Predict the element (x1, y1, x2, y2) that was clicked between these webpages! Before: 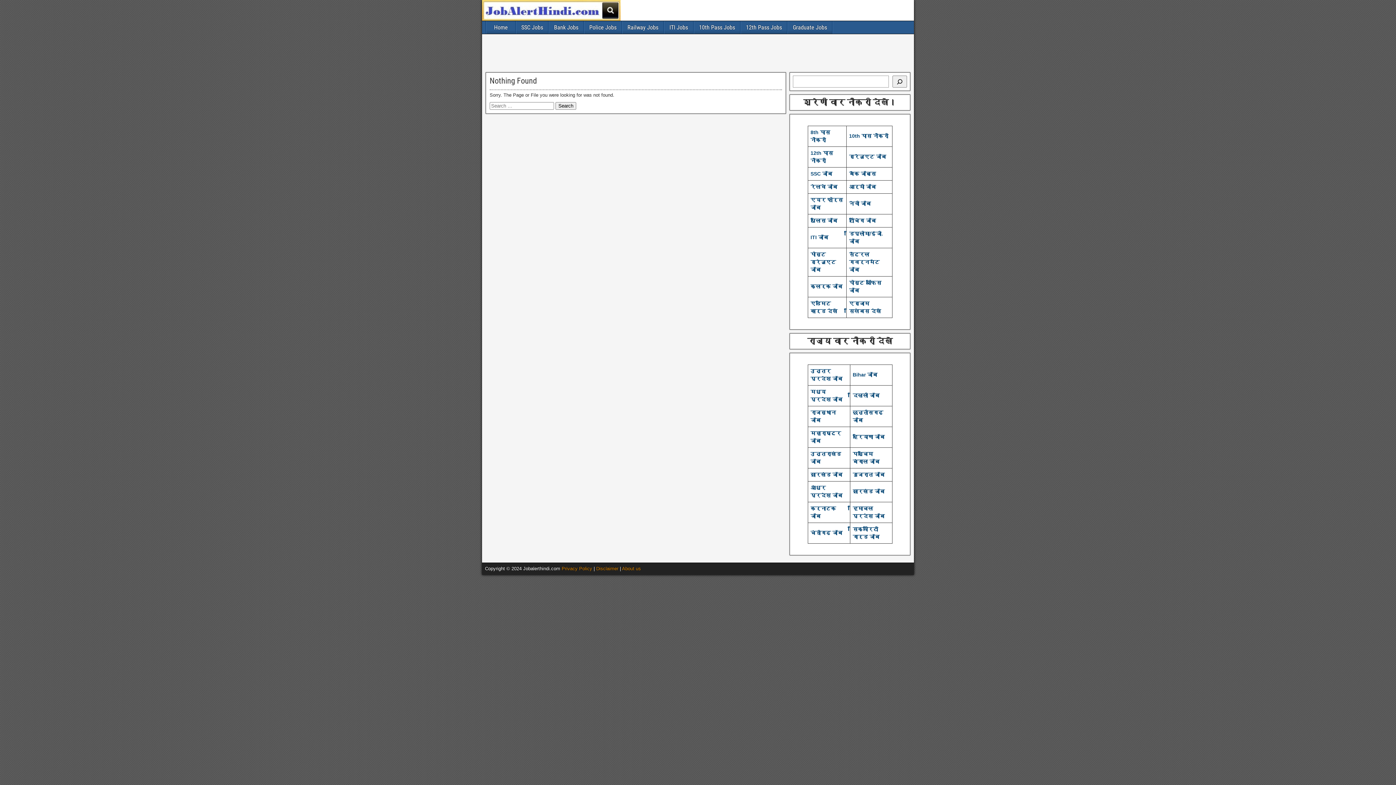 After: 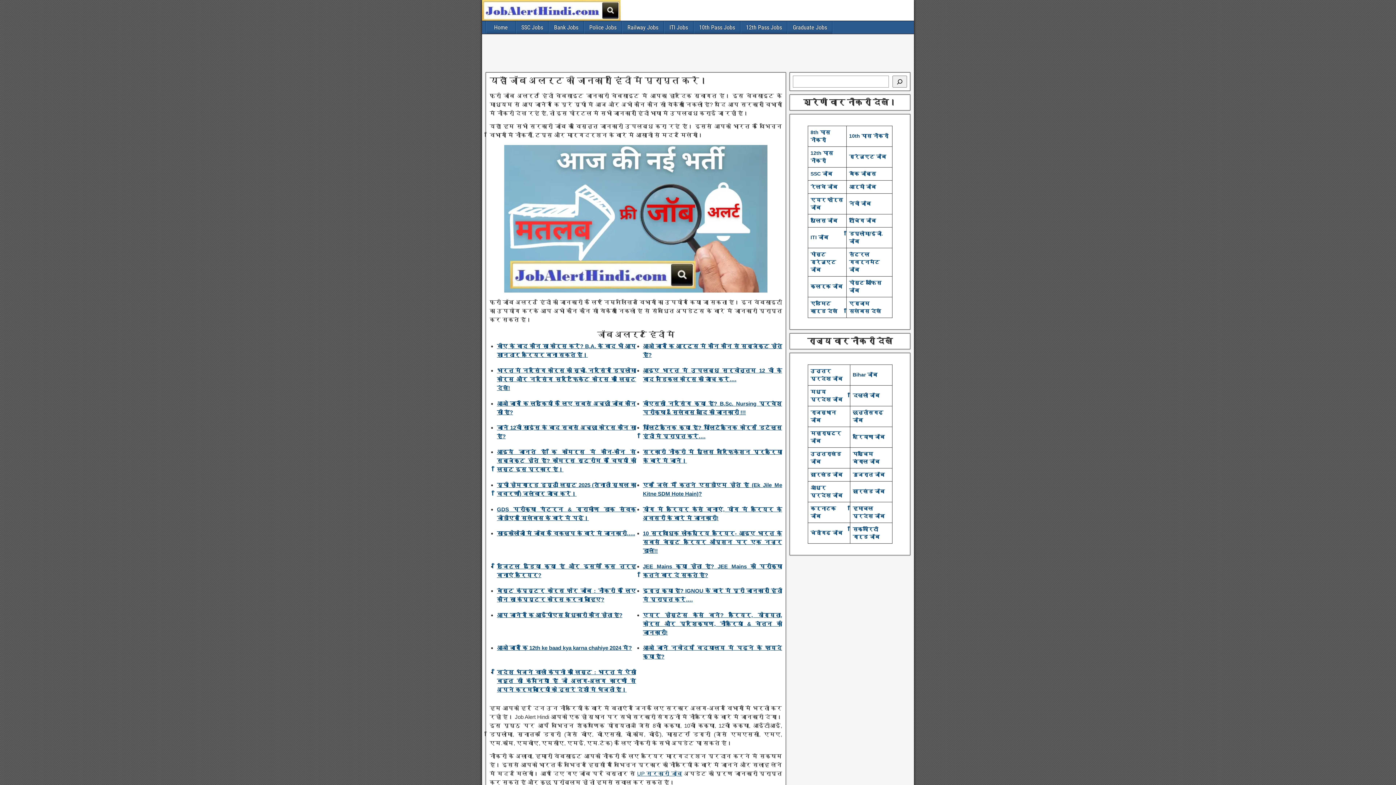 Action: label: Home bbox: (486, 21, 515, 33)